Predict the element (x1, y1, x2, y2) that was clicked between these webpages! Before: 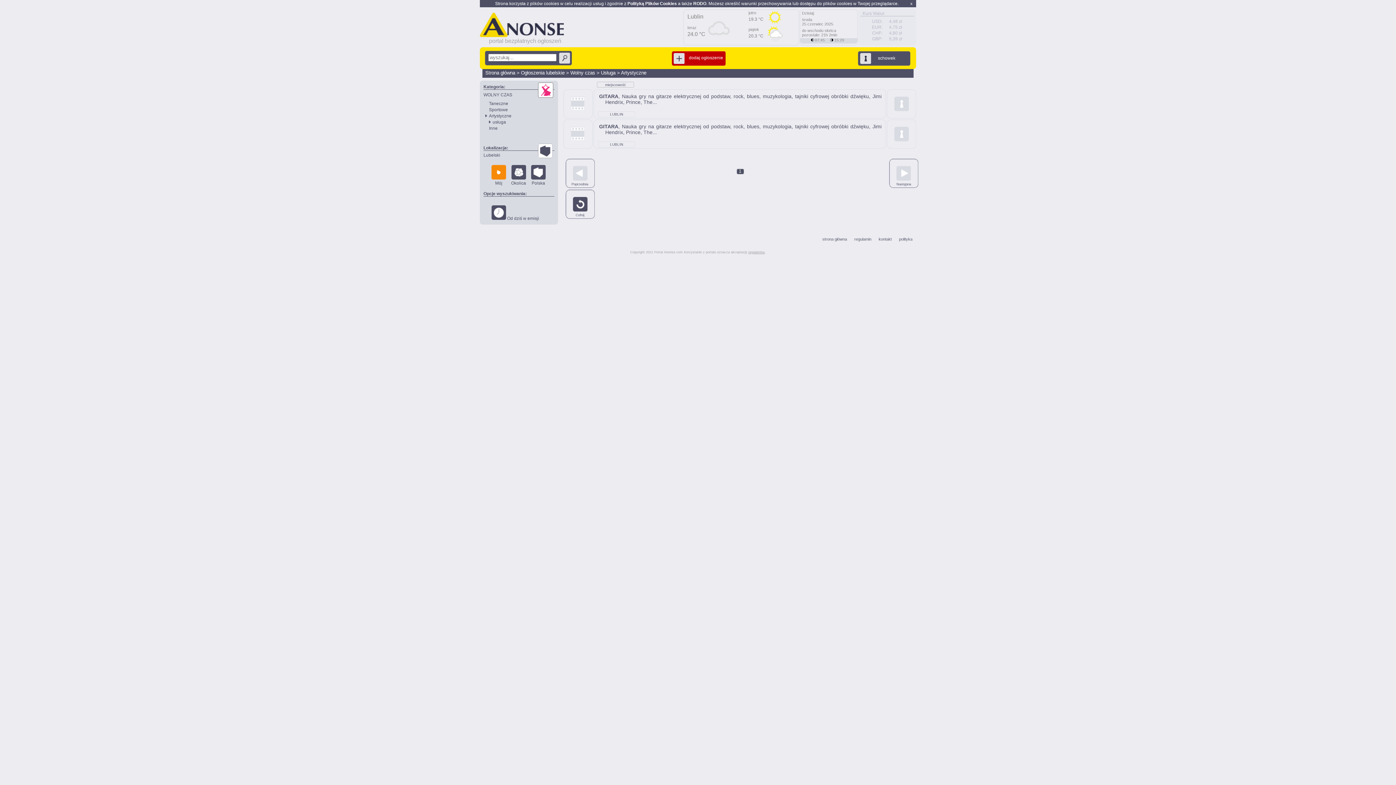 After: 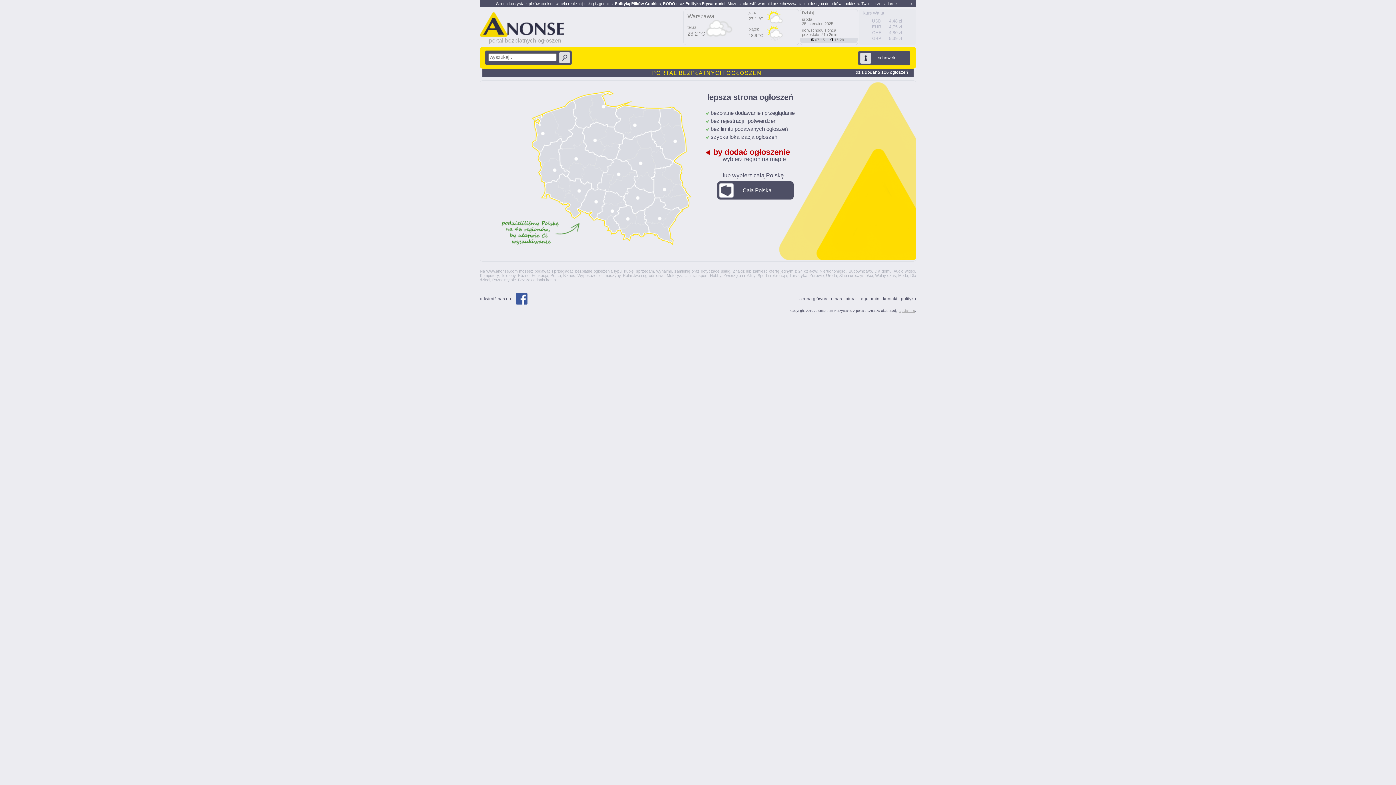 Action: bbox: (538, 154, 552, 159)